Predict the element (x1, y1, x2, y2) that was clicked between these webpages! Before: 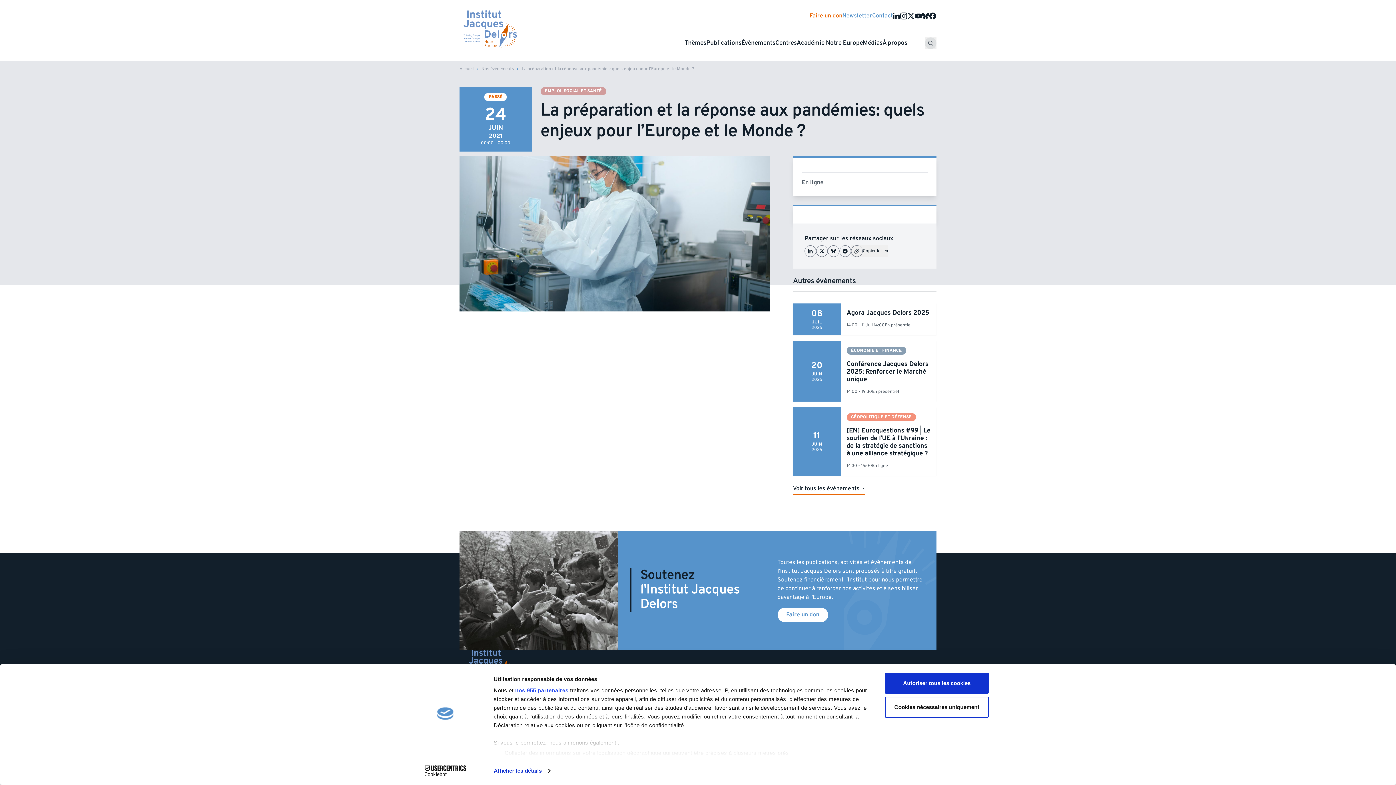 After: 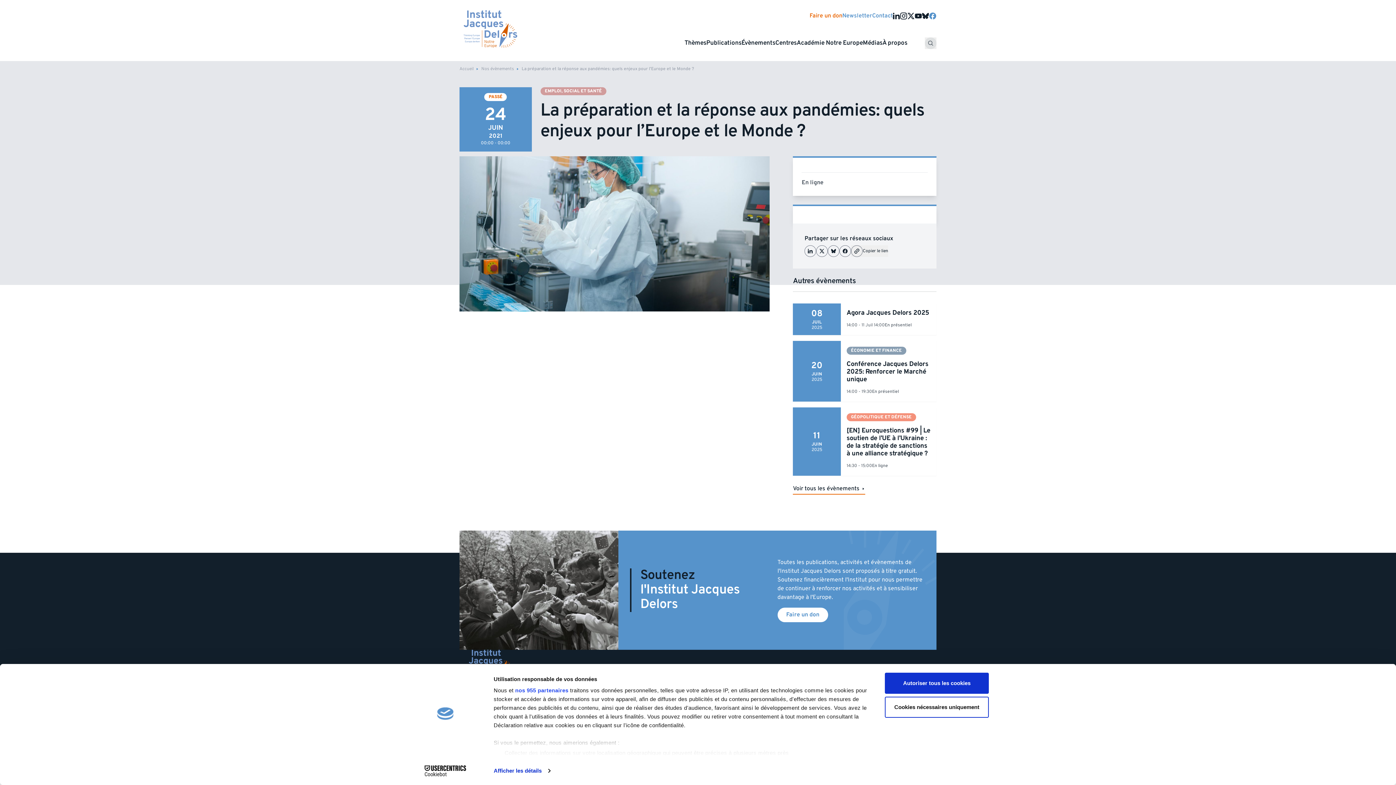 Action: bbox: (929, 12, 936, 19)